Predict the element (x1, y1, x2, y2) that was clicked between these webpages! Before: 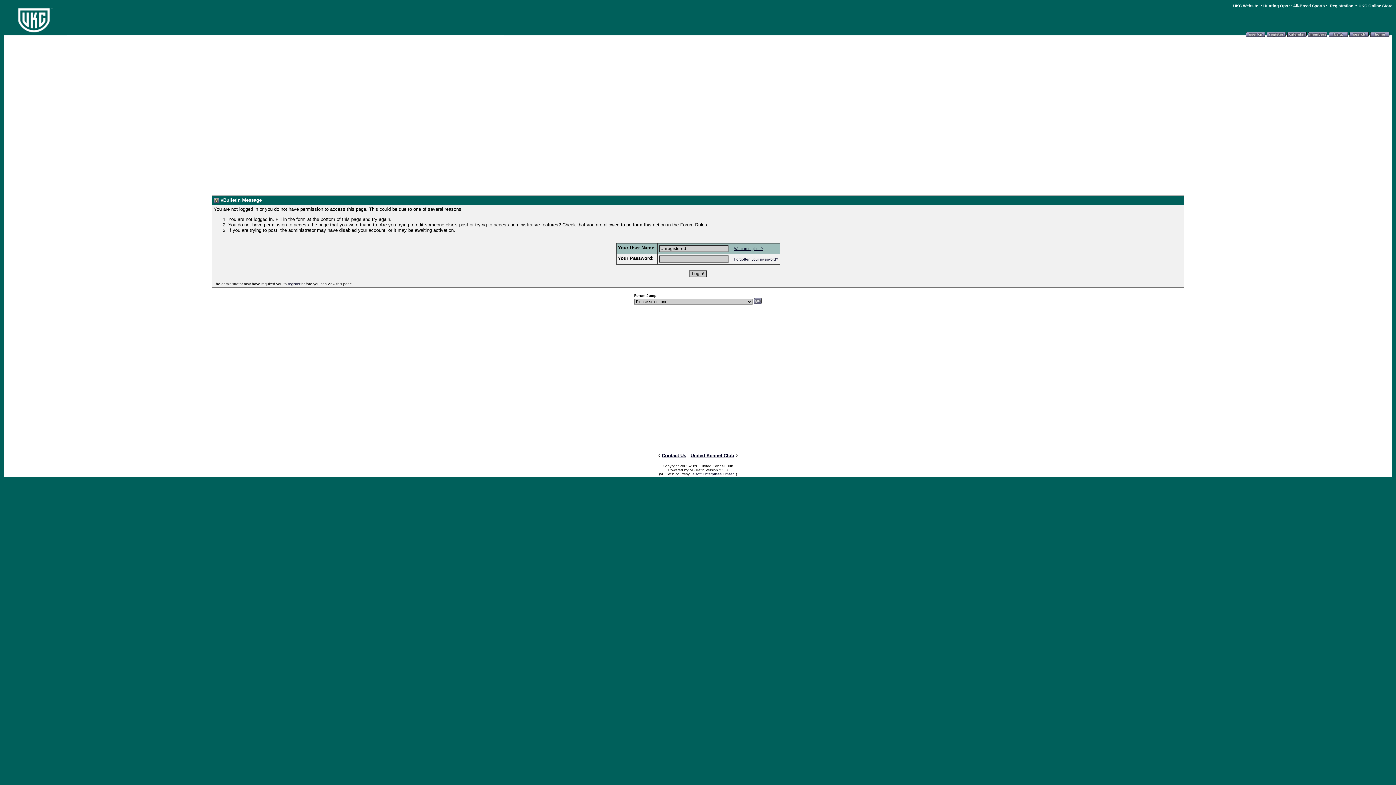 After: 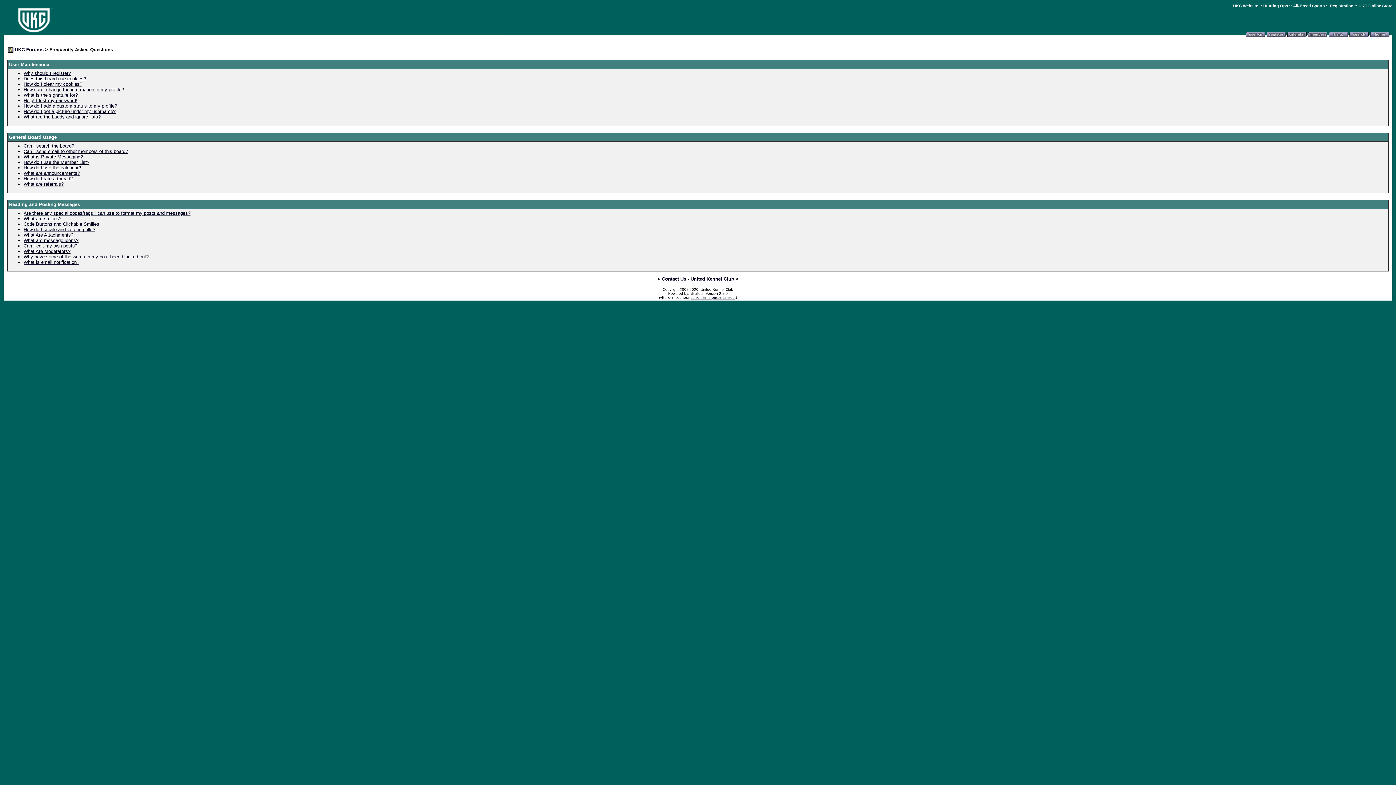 Action: bbox: (1329, 35, 1348, 41)